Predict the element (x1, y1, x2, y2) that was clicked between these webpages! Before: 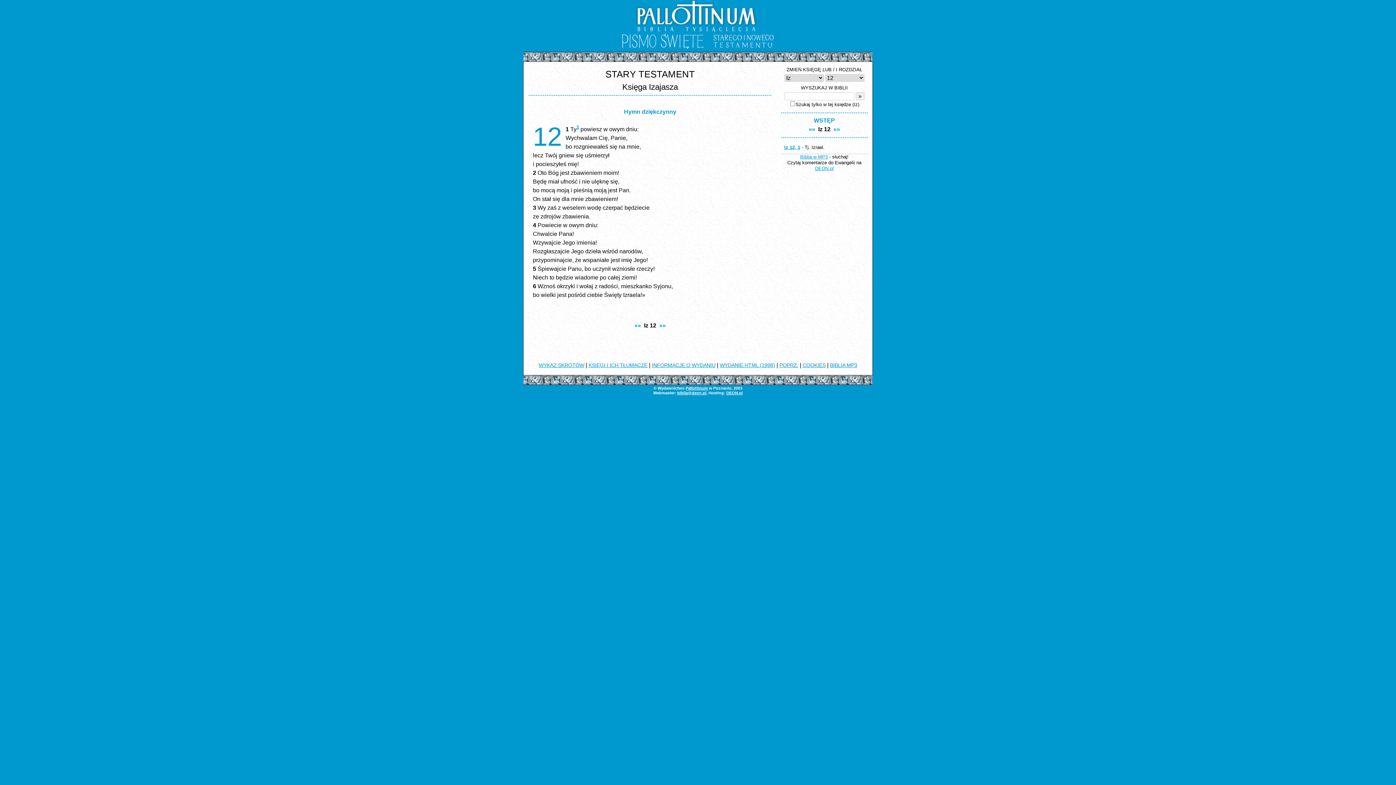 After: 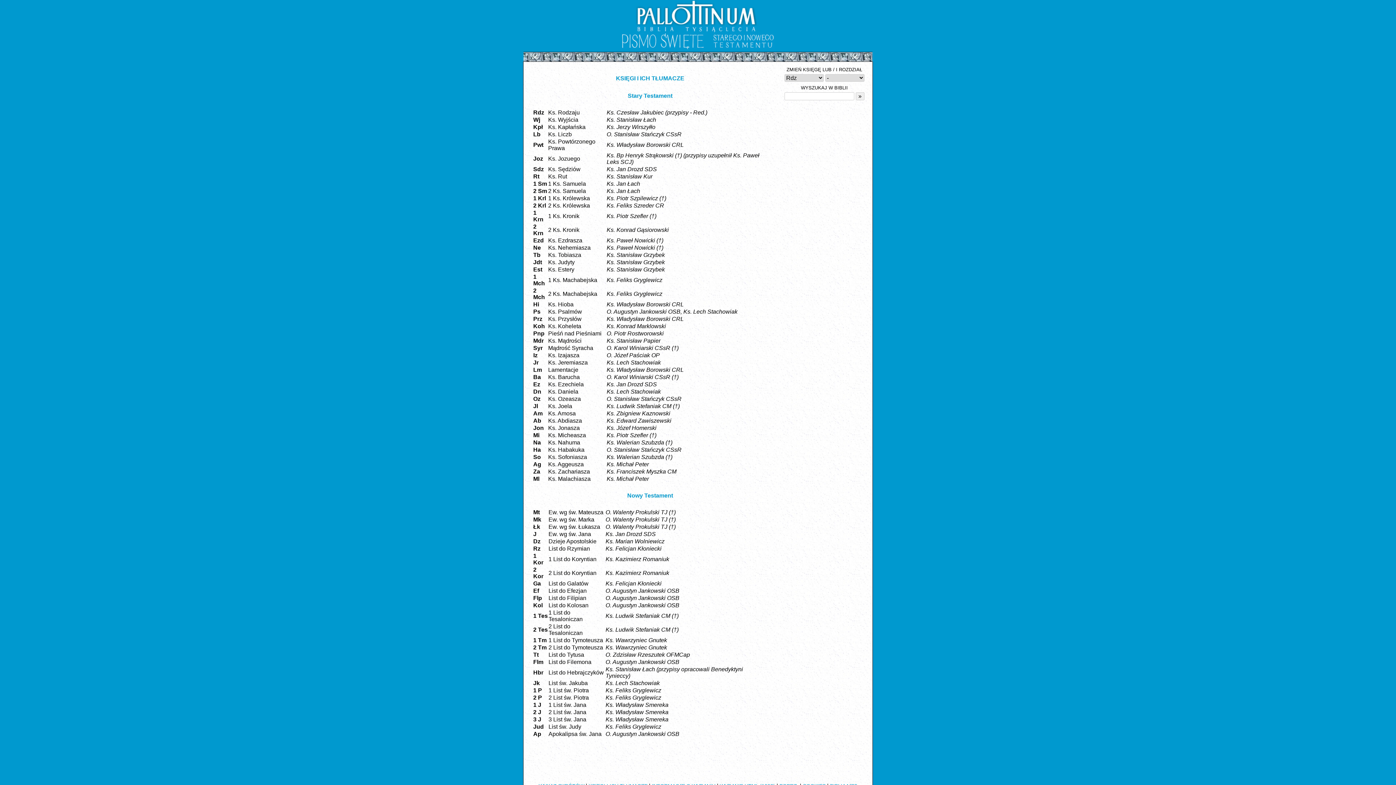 Action: bbox: (588, 362, 647, 368) label: KSIĘGI I ICH TŁUMACZE